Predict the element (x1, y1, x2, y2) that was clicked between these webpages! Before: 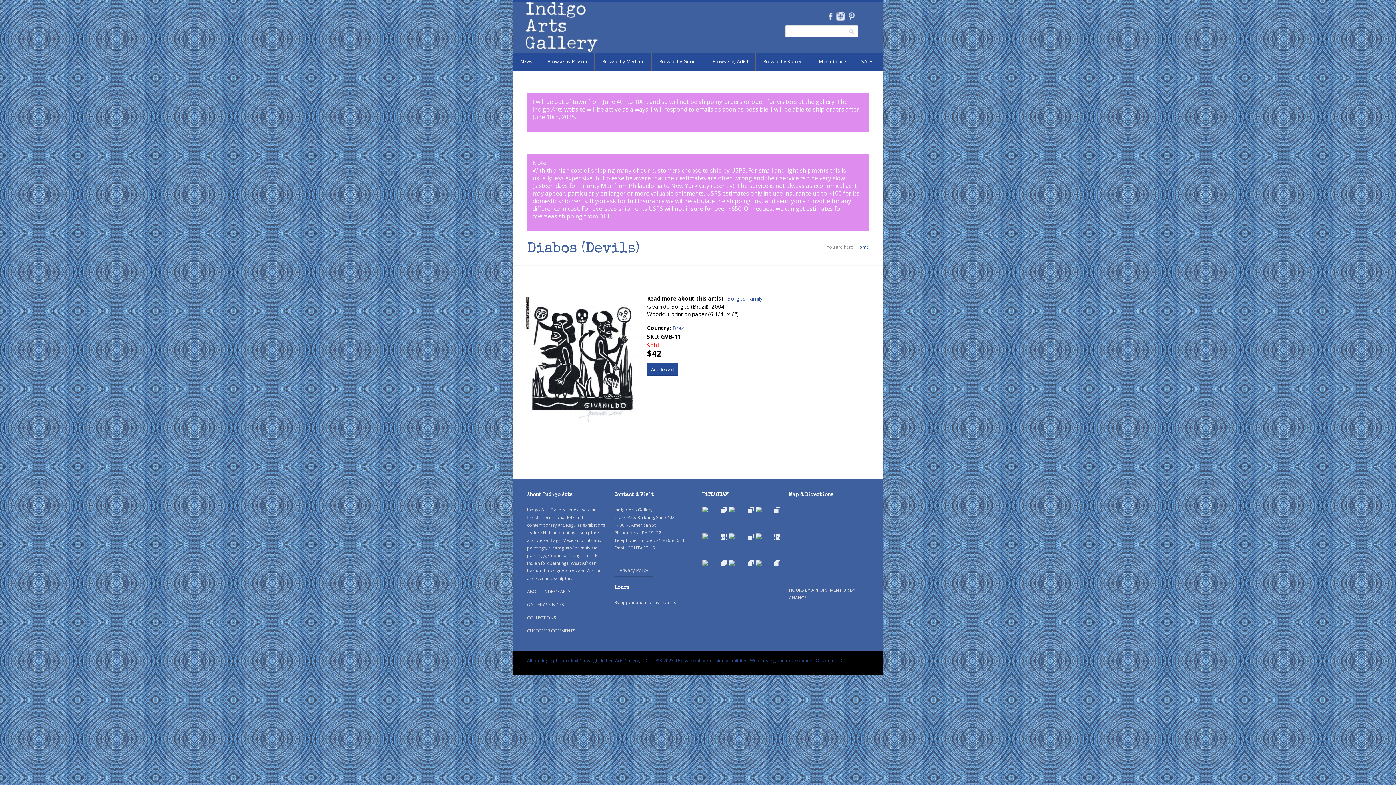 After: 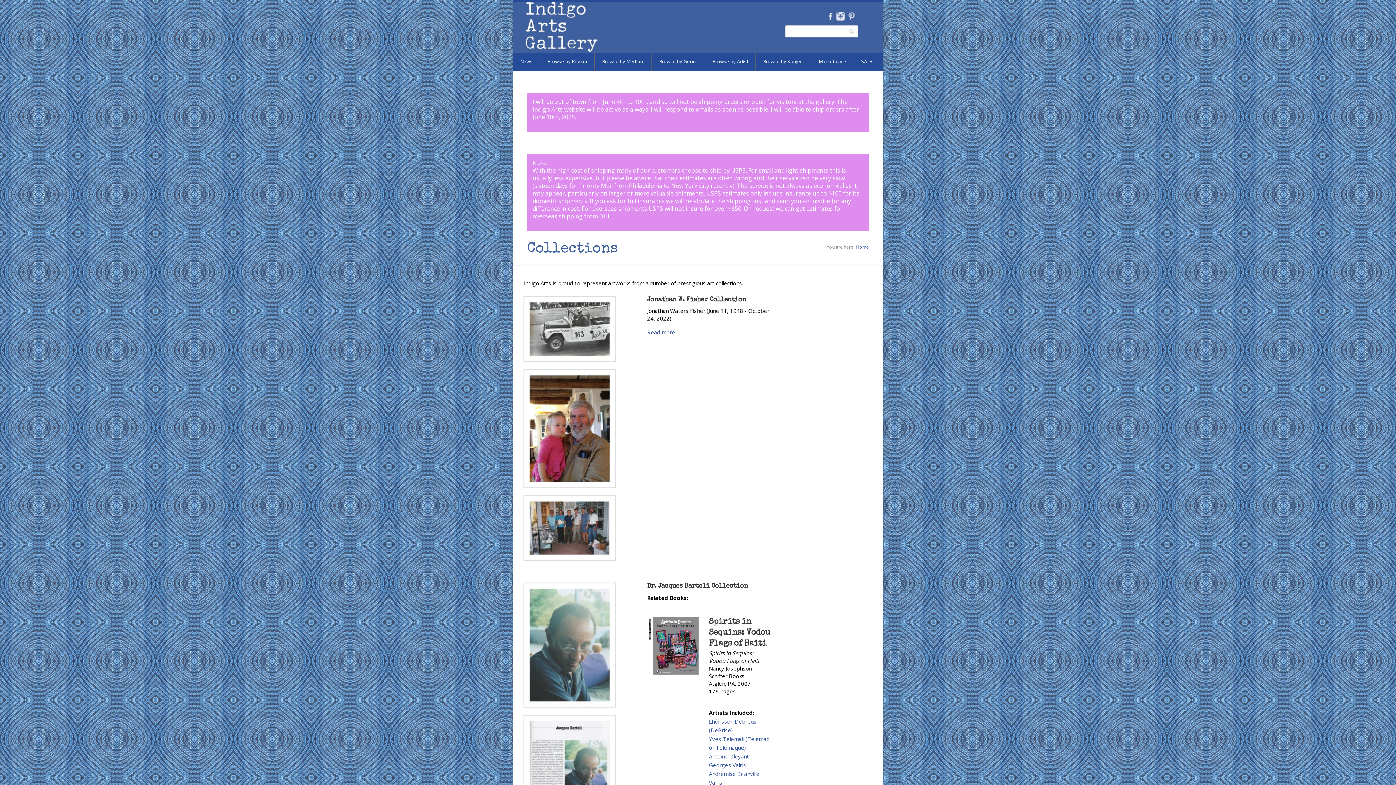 Action: bbox: (527, 615, 556, 621) label: COLLECTIONS